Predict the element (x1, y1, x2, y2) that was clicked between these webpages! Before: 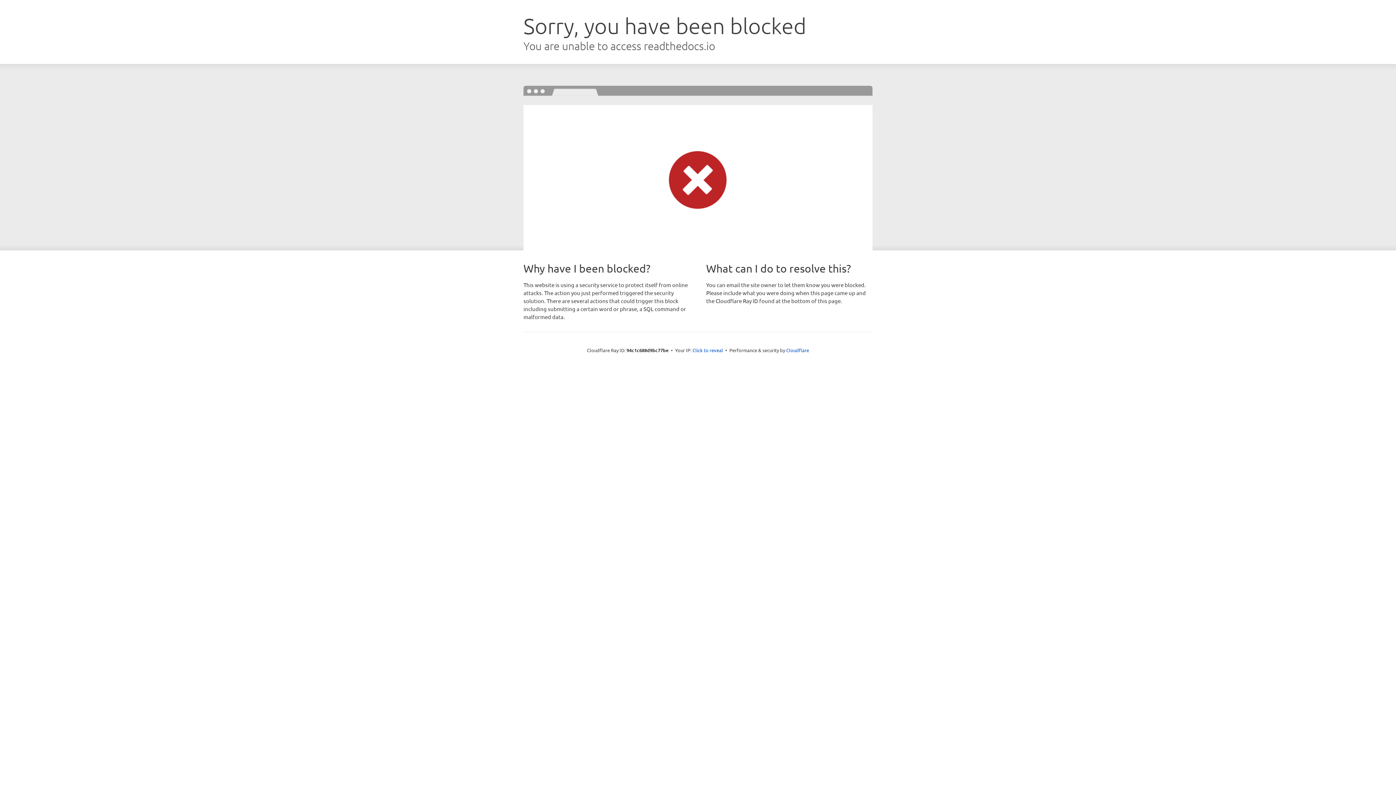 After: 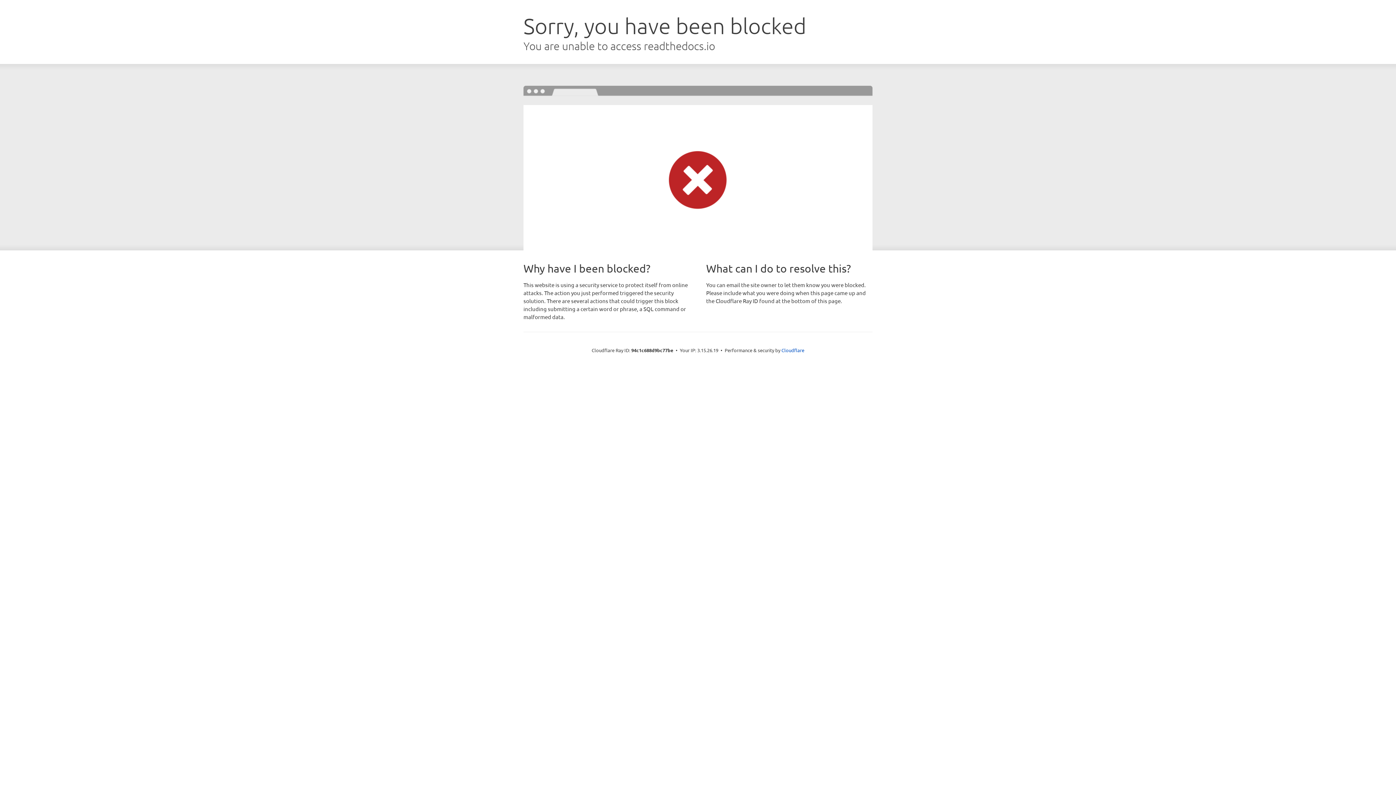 Action: bbox: (692, 346, 723, 353) label: Click to reveal